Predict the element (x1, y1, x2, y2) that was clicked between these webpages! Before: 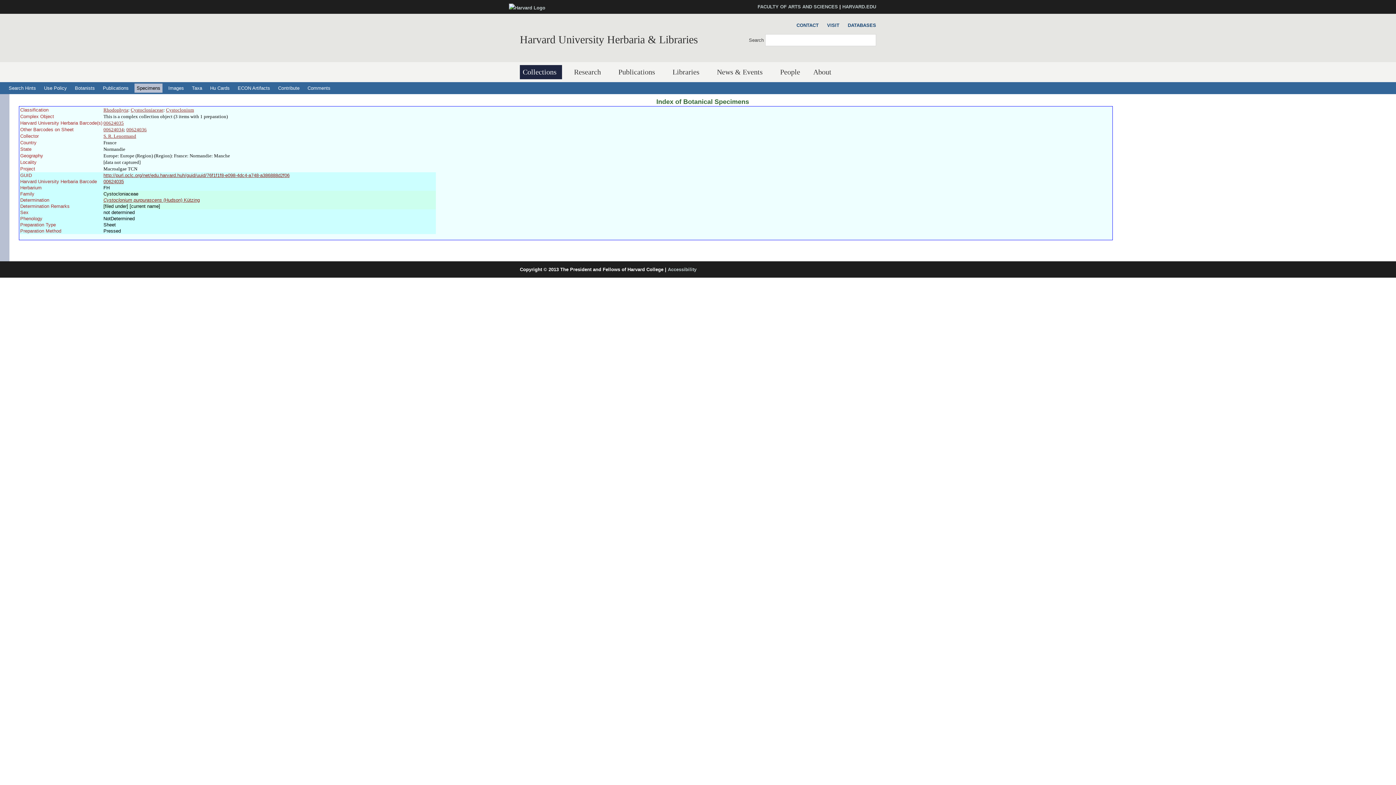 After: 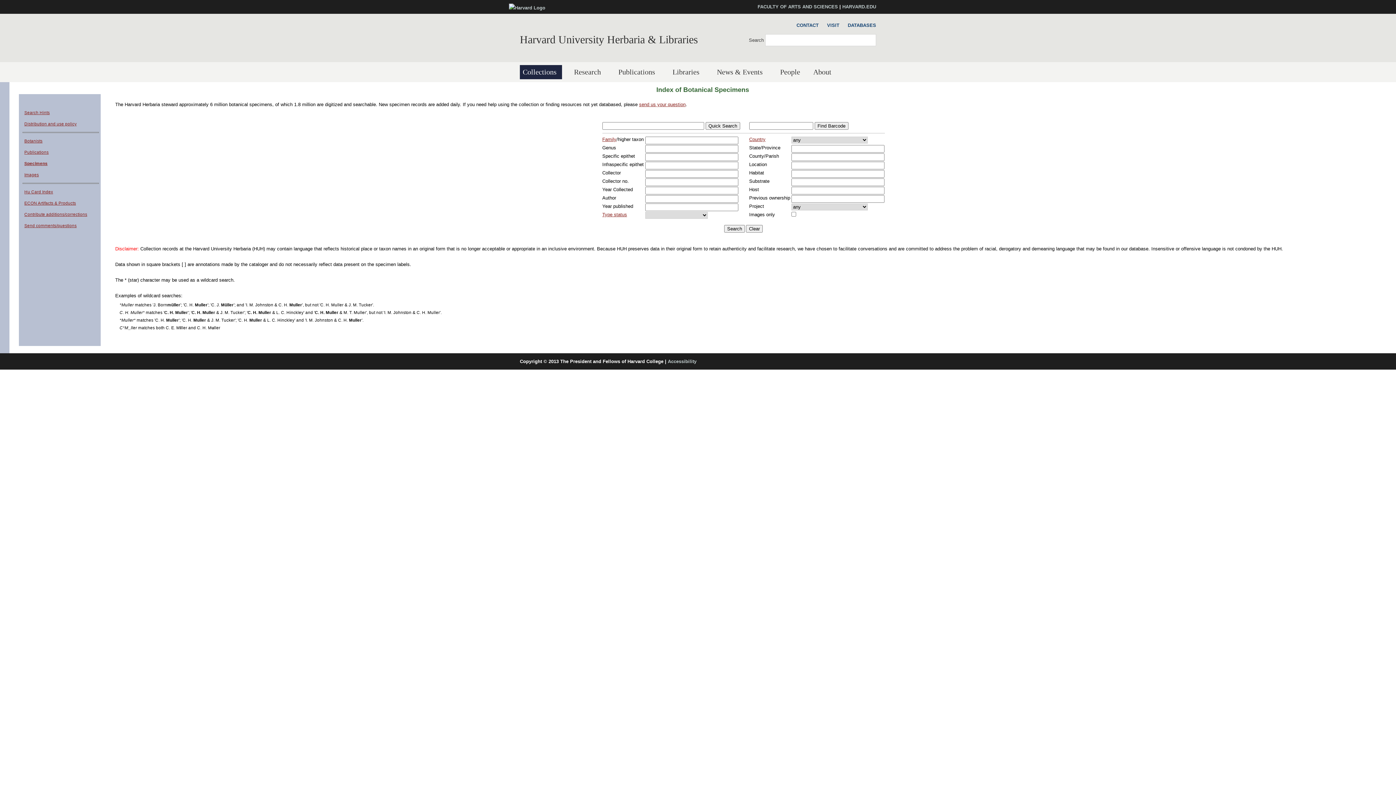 Action: bbox: (656, 98, 749, 105) label: Index of Botanical Specimens